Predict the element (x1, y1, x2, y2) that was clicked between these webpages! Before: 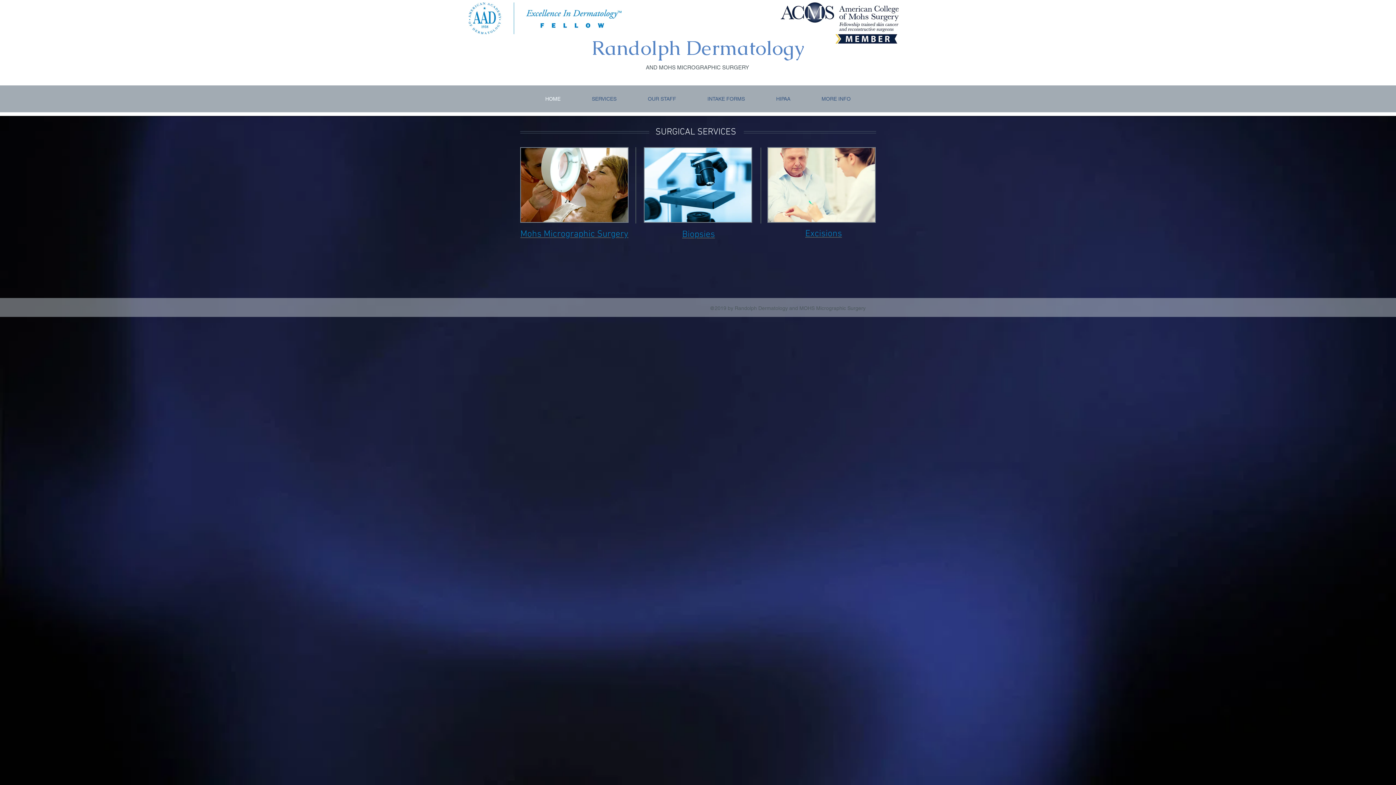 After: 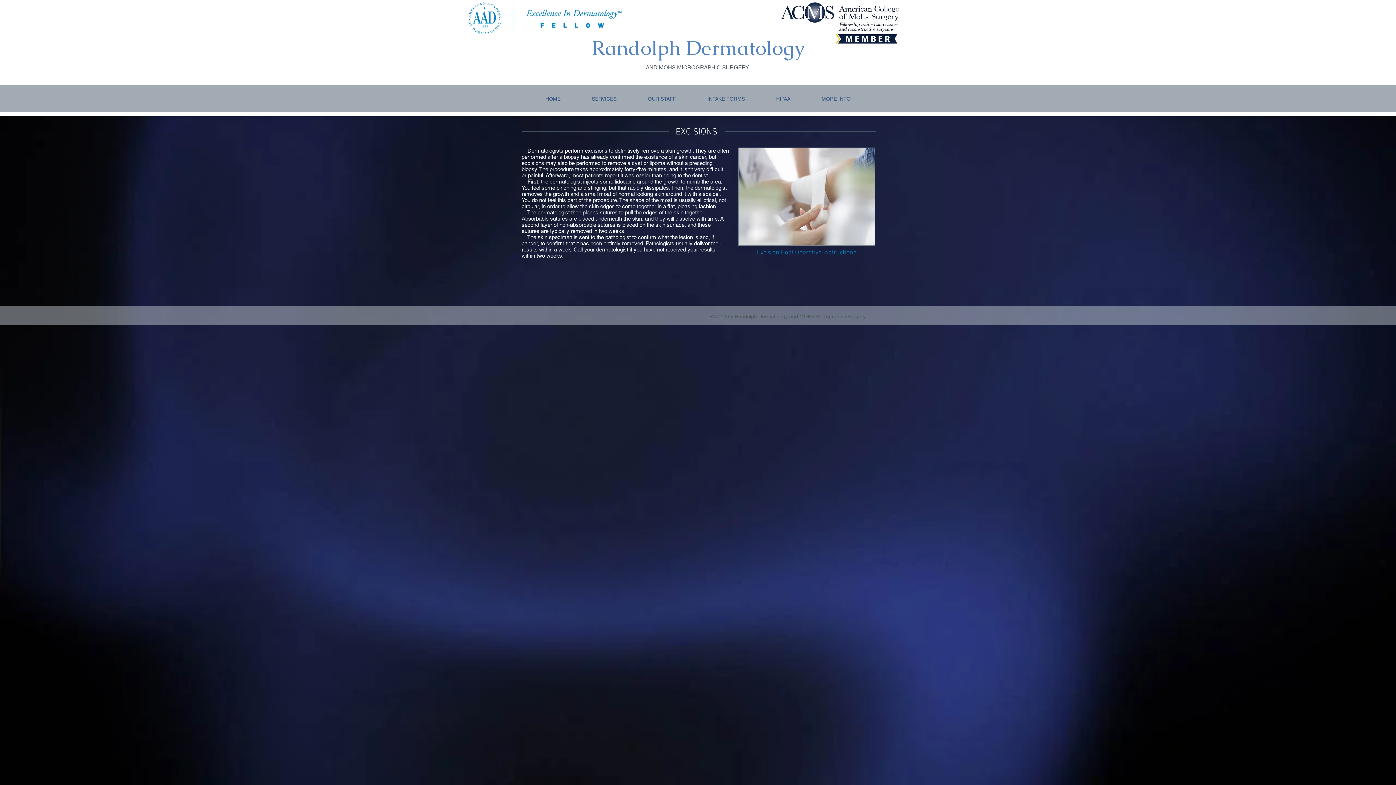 Action: label: Excisions bbox: (805, 228, 842, 239)